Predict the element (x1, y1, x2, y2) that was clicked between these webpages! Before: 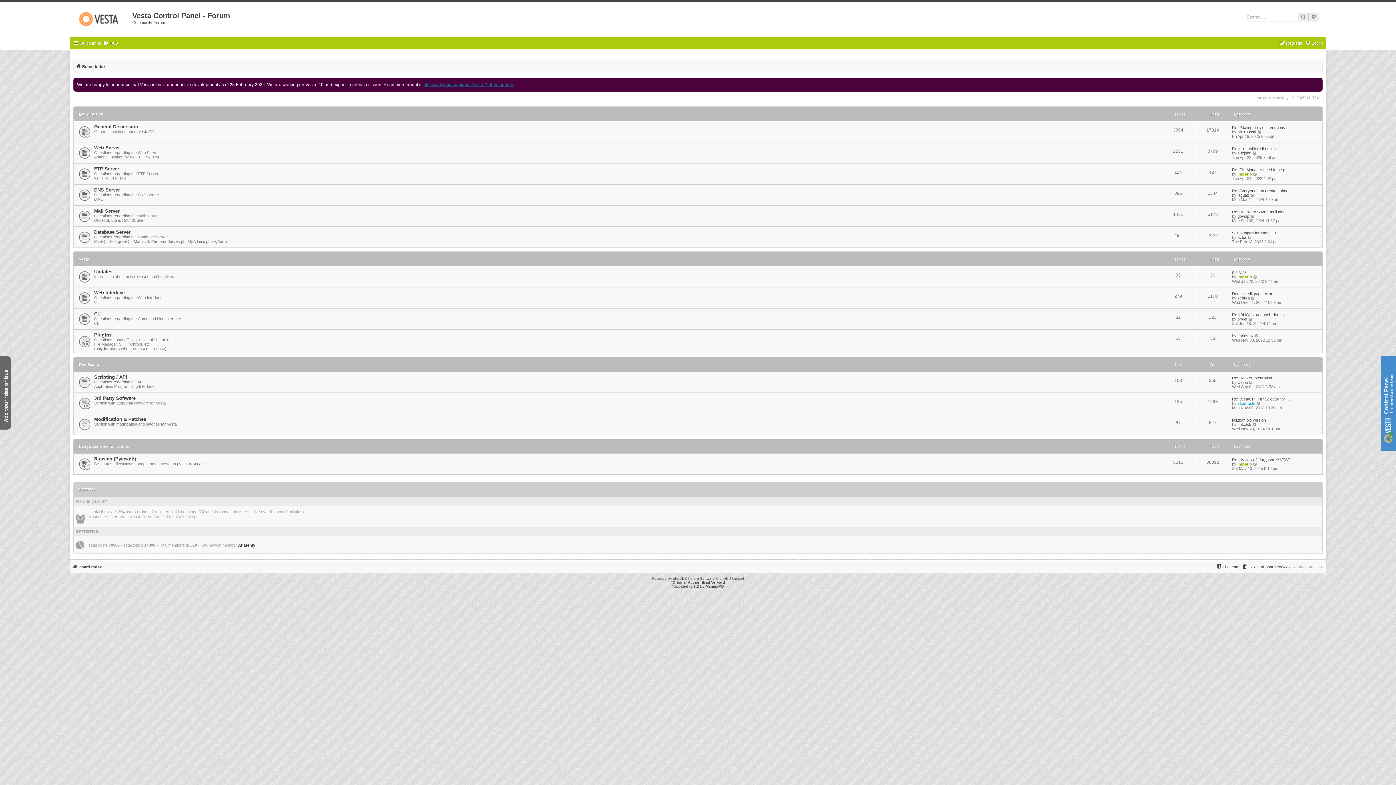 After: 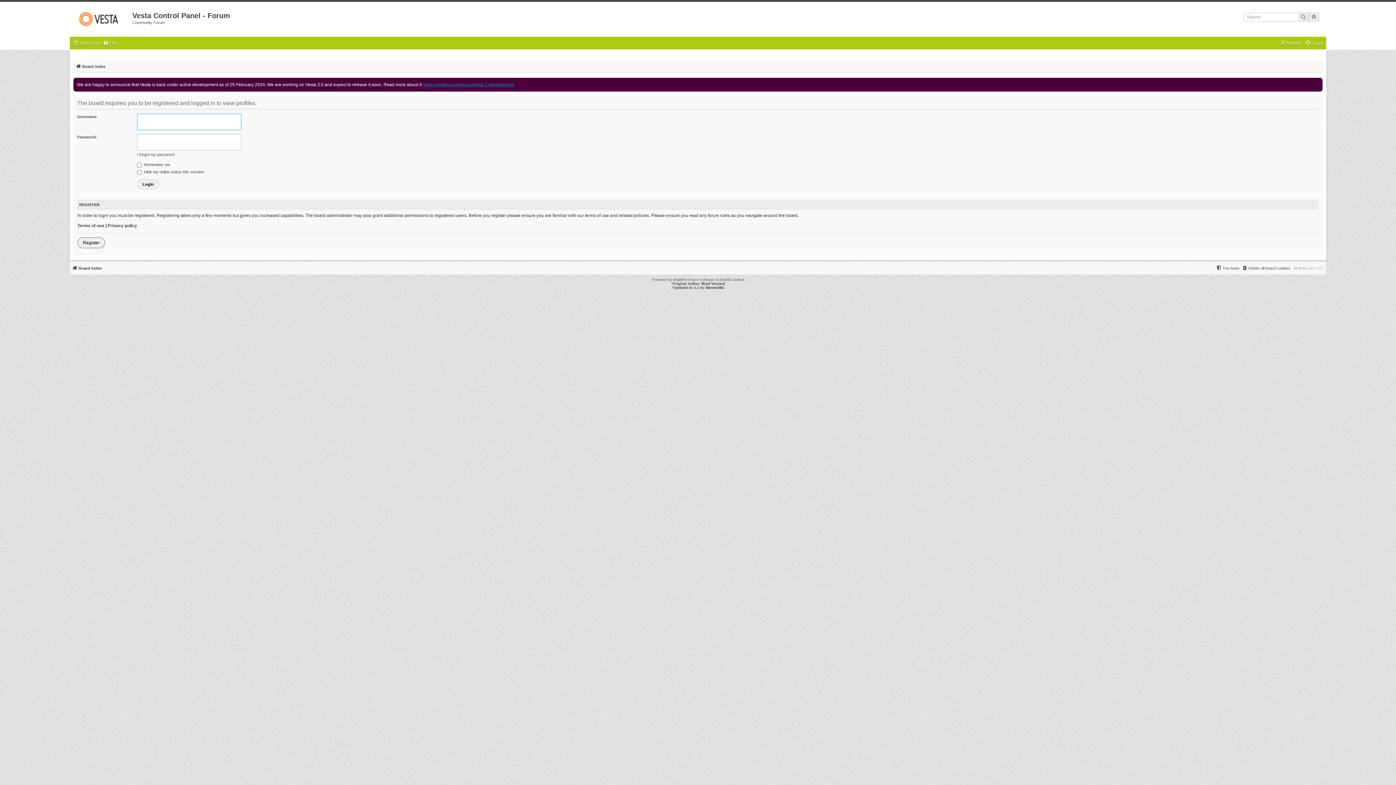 Action: bbox: (1237, 462, 1252, 466) label: imperio